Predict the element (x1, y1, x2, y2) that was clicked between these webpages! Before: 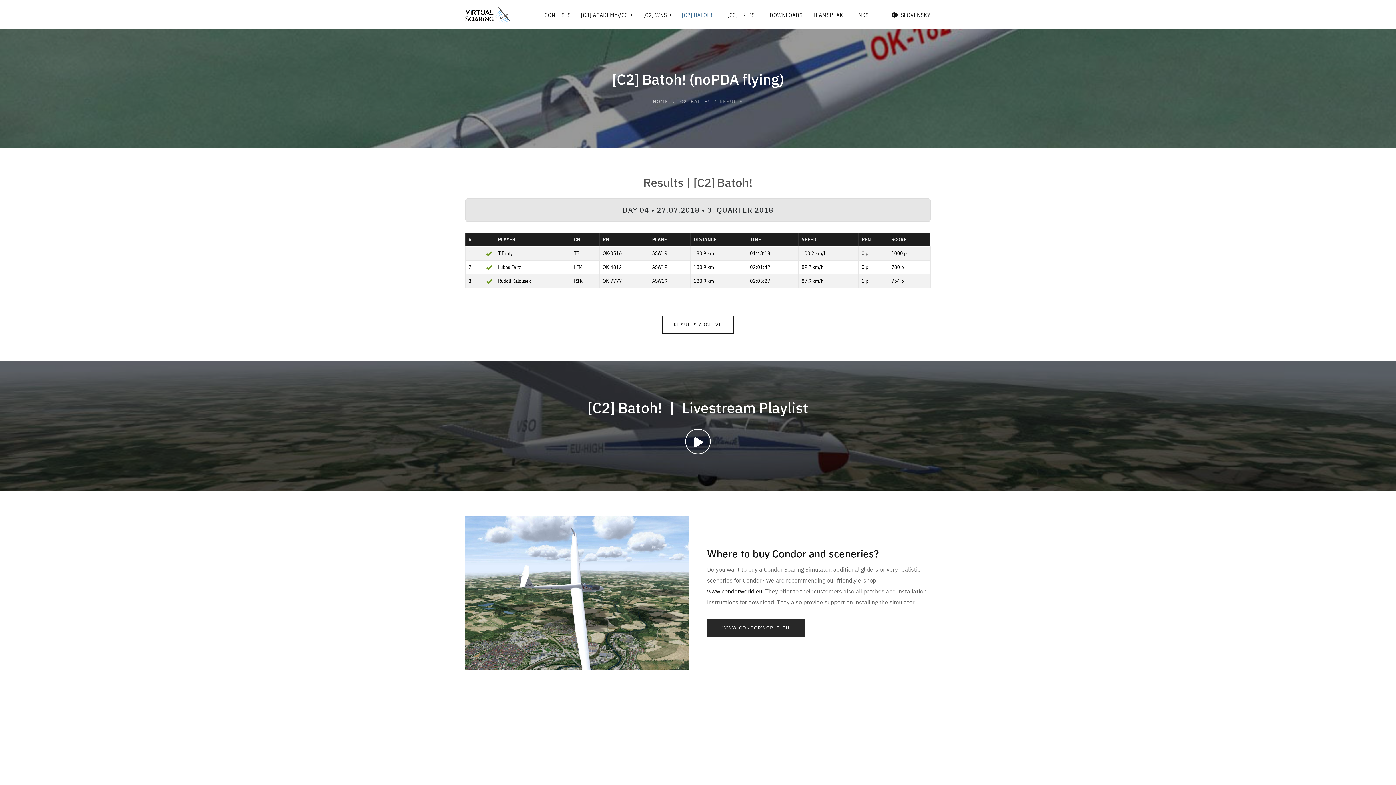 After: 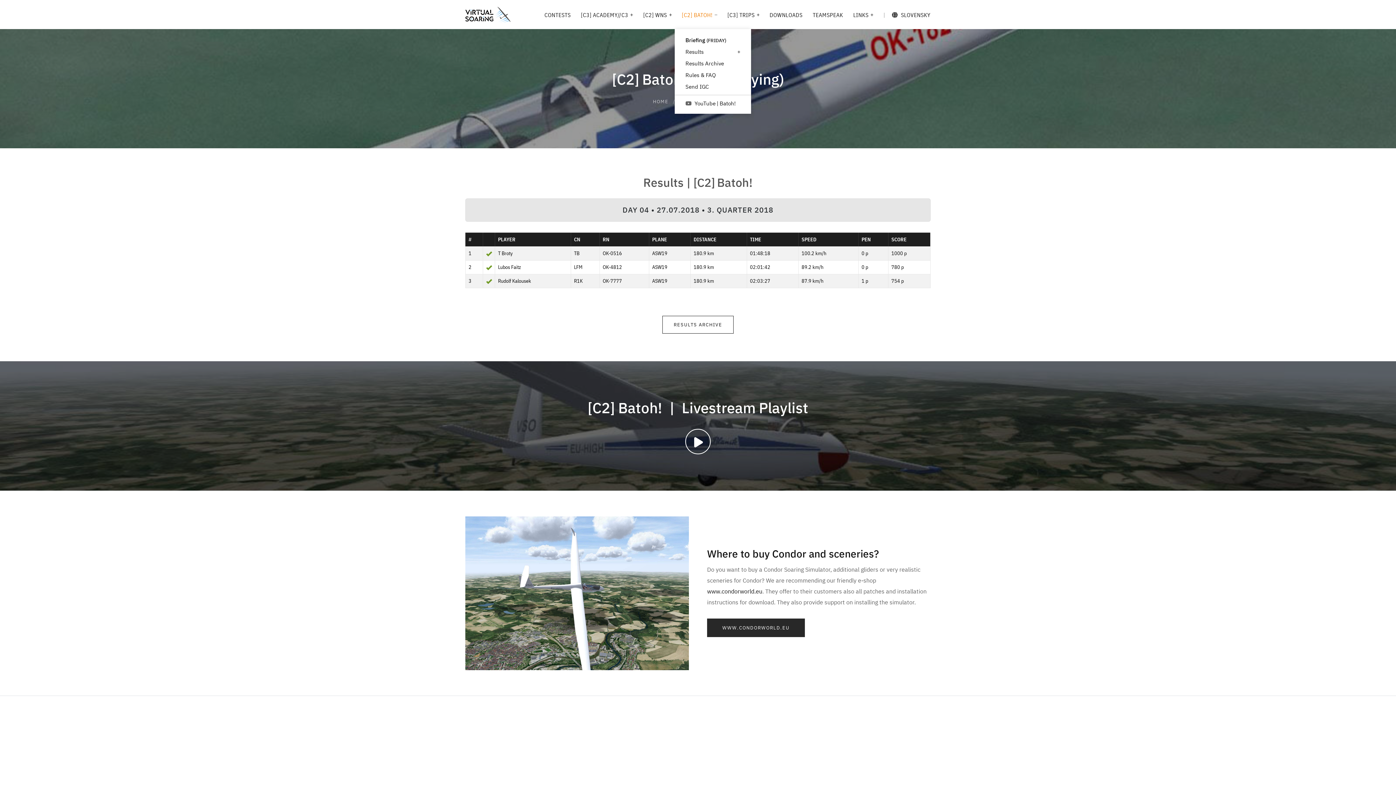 Action: bbox: (682, 0, 717, 29) label: [C2] BATOH!